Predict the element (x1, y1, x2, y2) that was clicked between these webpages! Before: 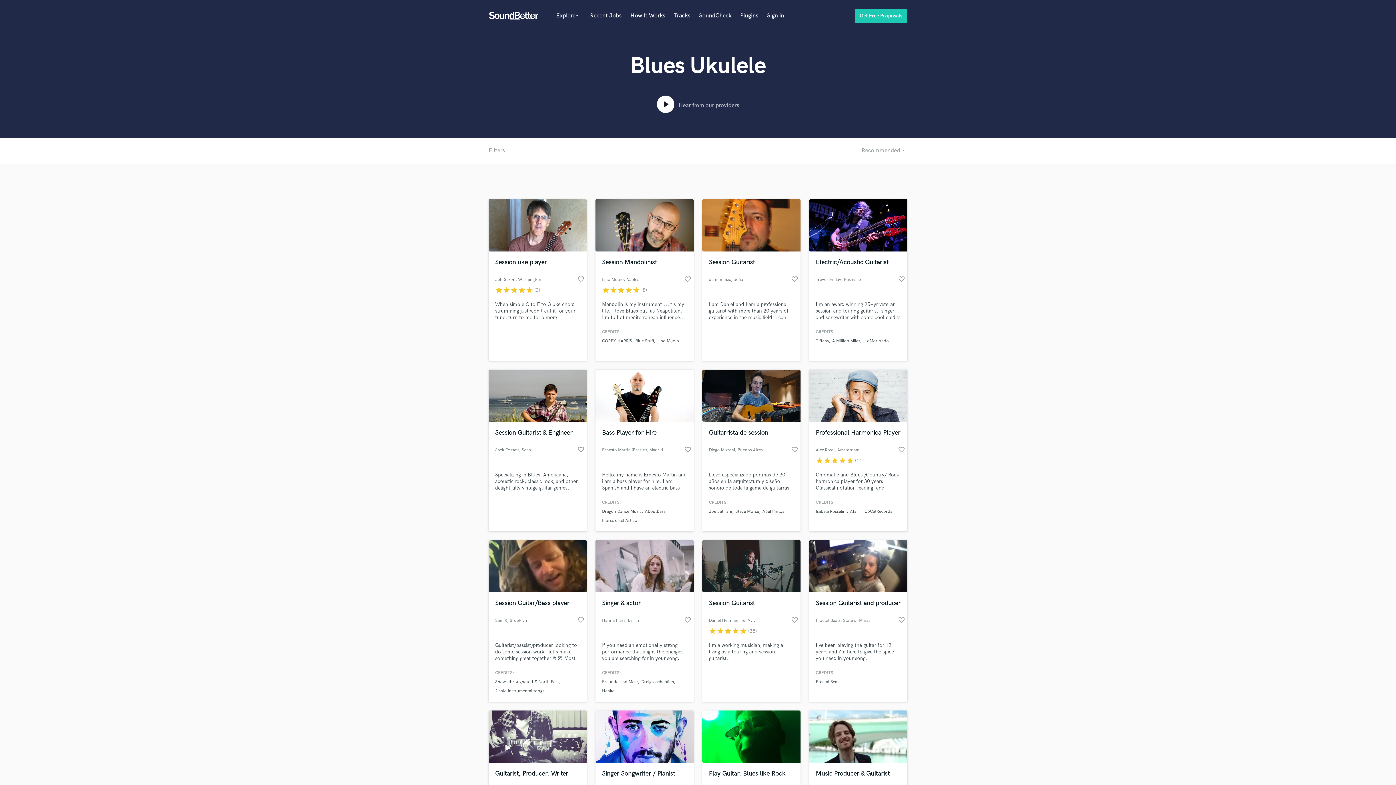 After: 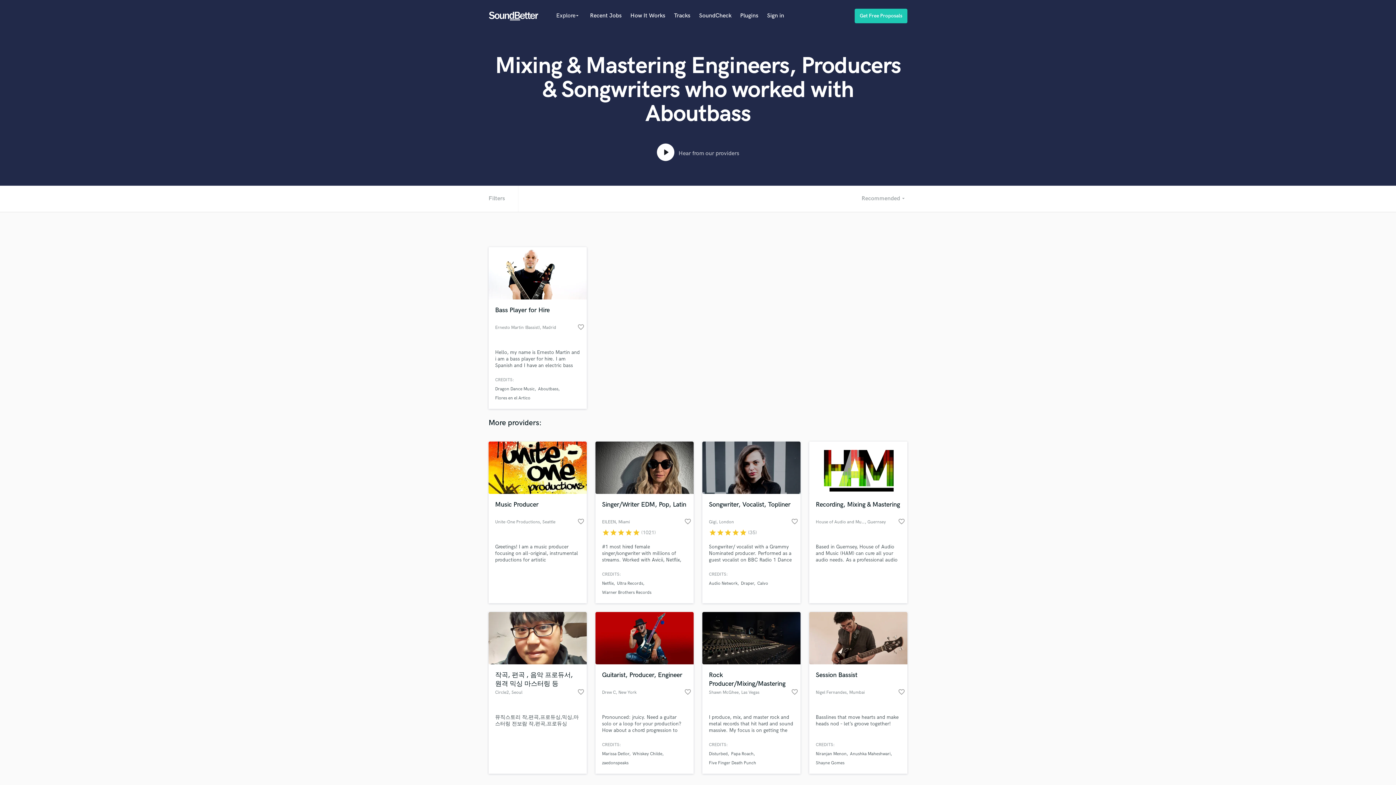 Action: bbox: (645, 509, 665, 514) label: Aboutbass